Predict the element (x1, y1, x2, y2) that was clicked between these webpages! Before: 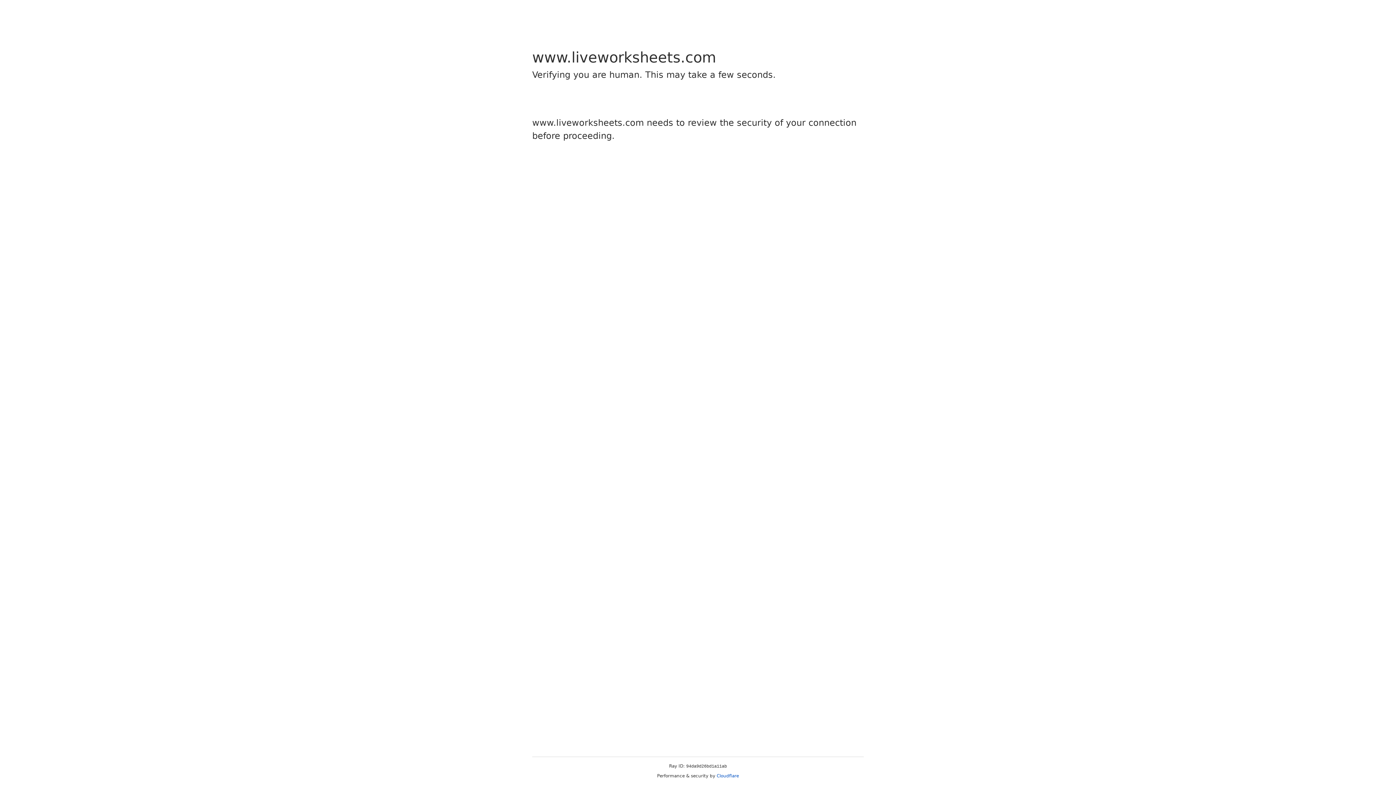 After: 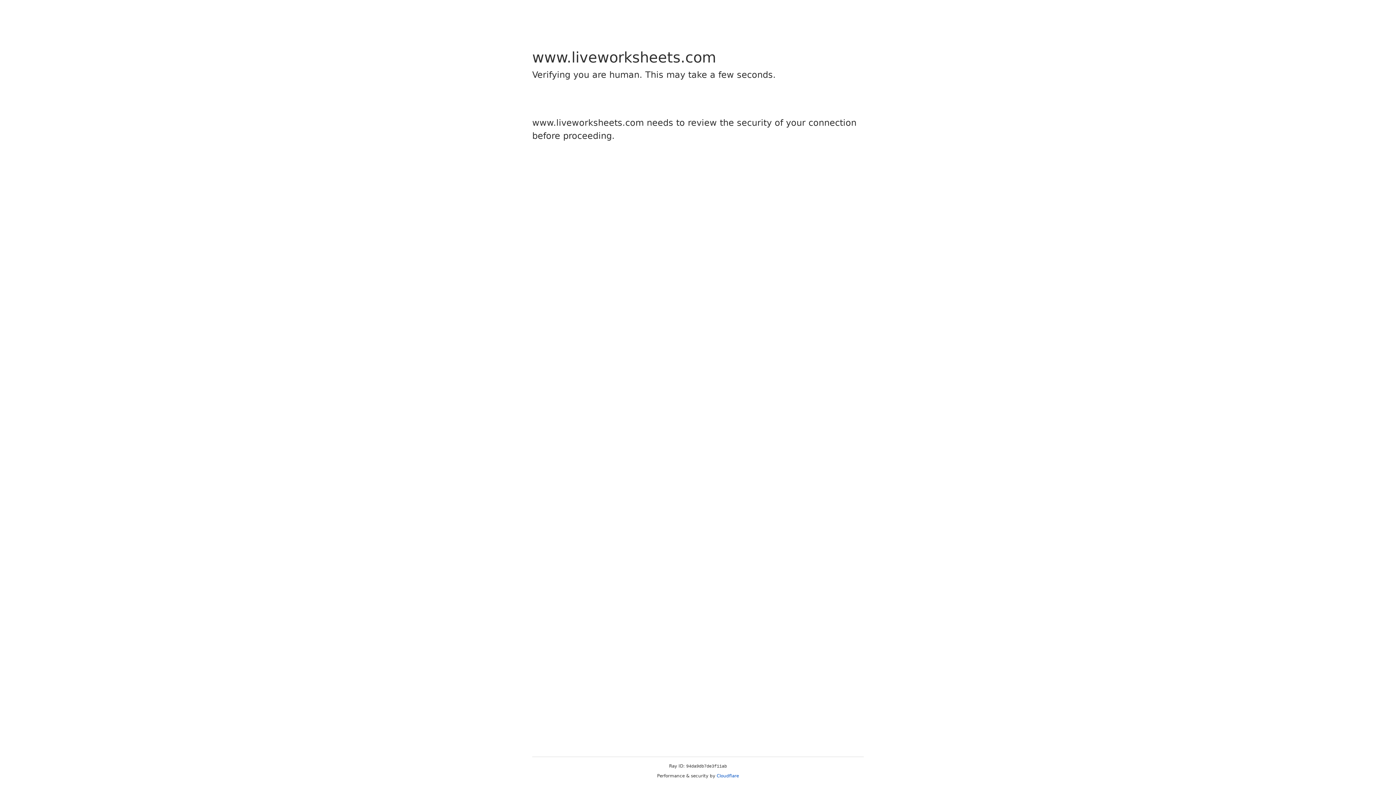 Action: label: Cloudflare bbox: (716, 773, 739, 778)